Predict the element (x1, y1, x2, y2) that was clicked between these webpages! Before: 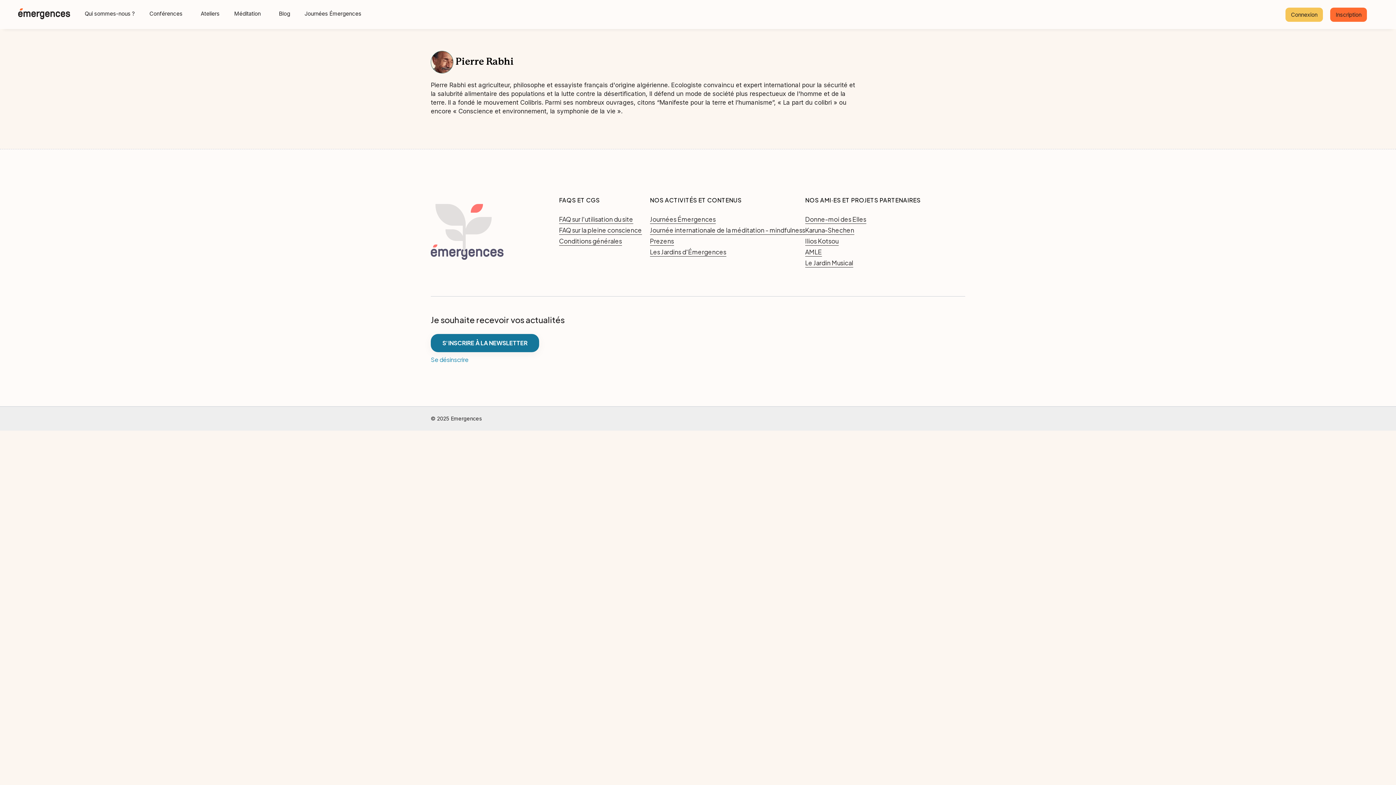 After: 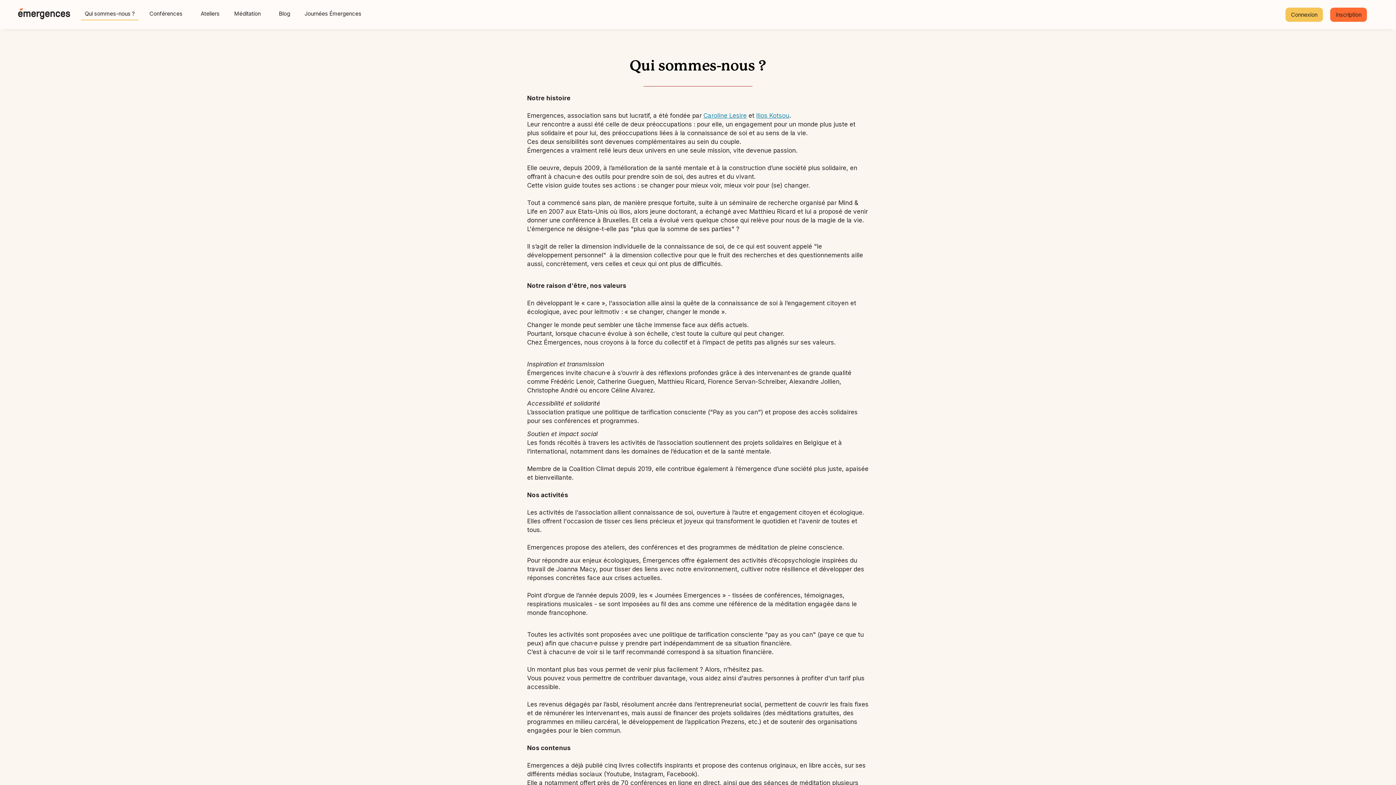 Action: bbox: (81, 8, 138, 20) label: Qui sommes-nous ?